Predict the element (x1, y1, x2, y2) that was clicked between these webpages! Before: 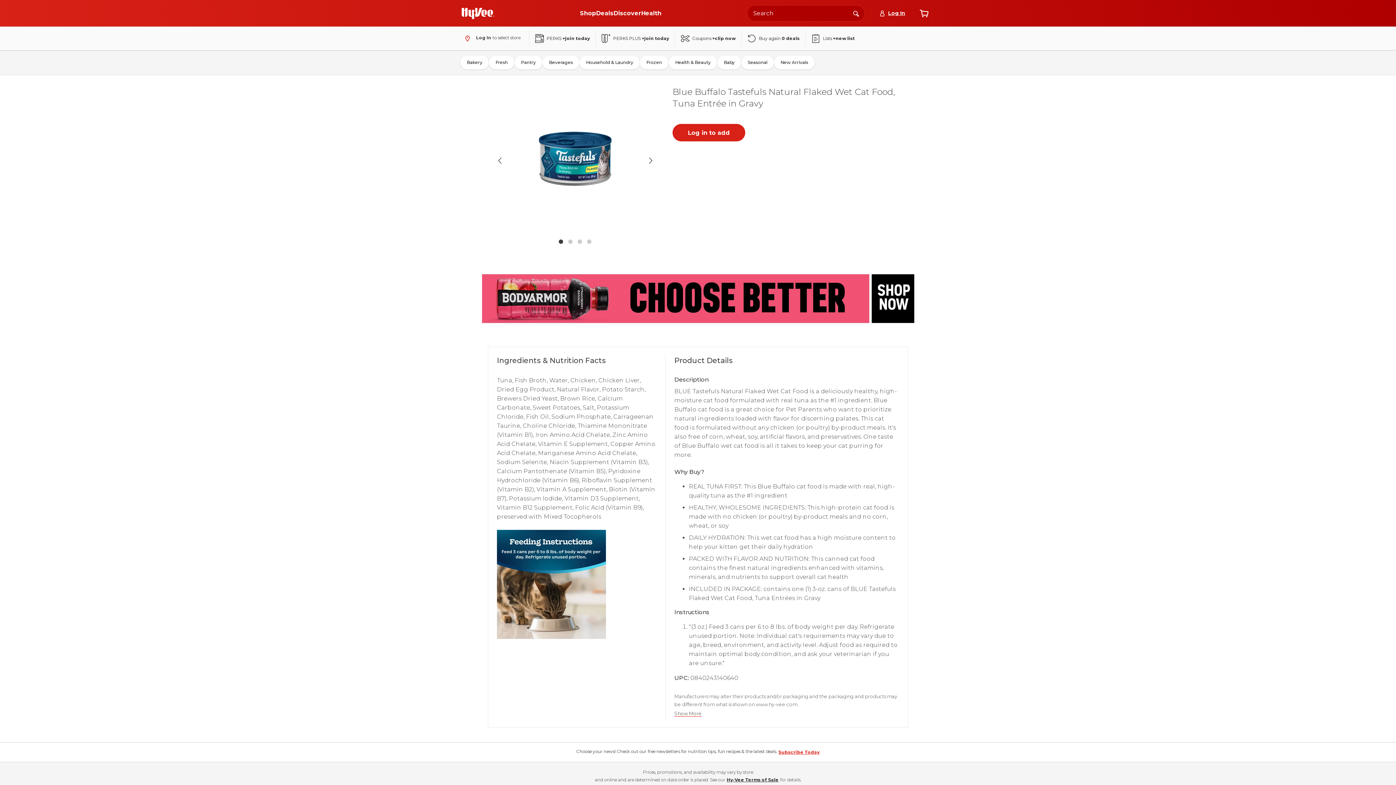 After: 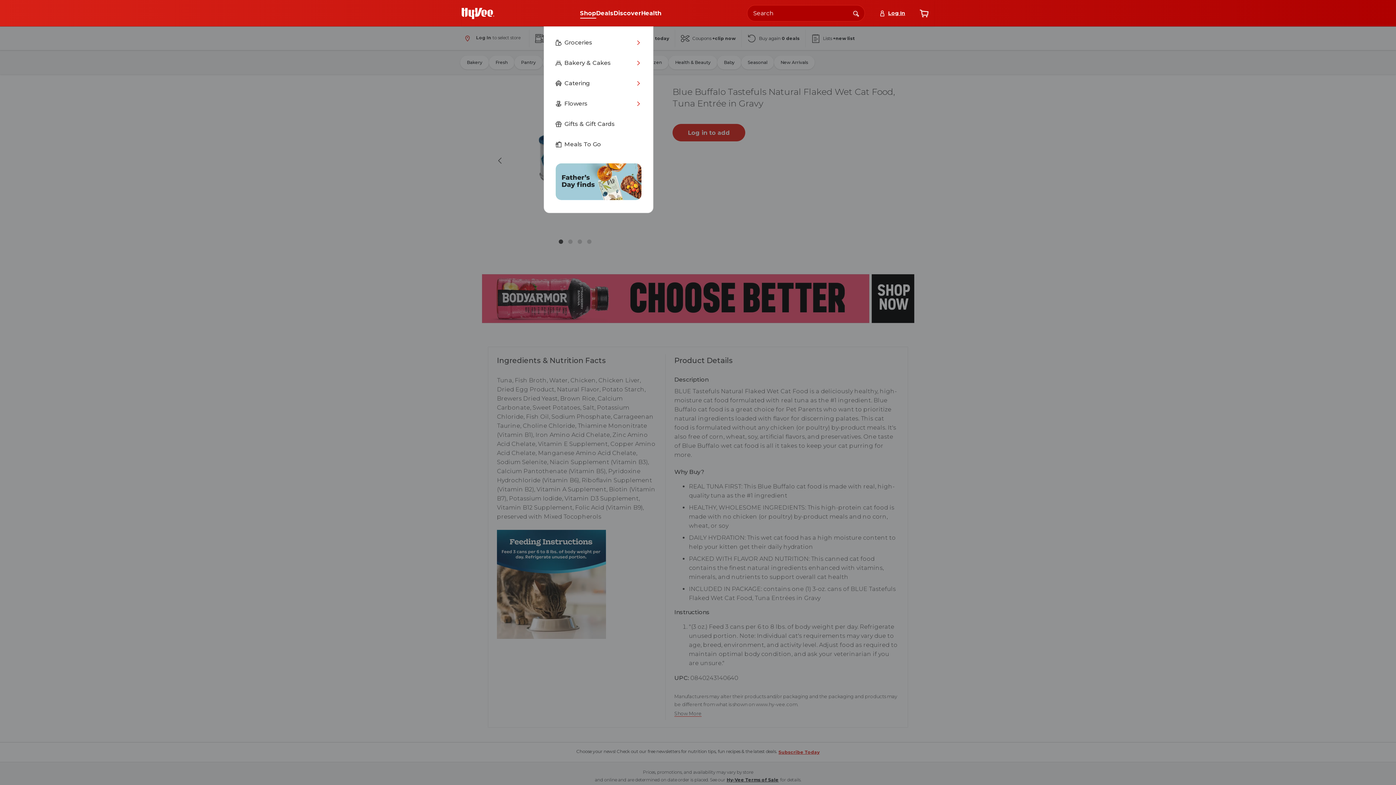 Action: bbox: (580, 7, 596, 19) label: Shop